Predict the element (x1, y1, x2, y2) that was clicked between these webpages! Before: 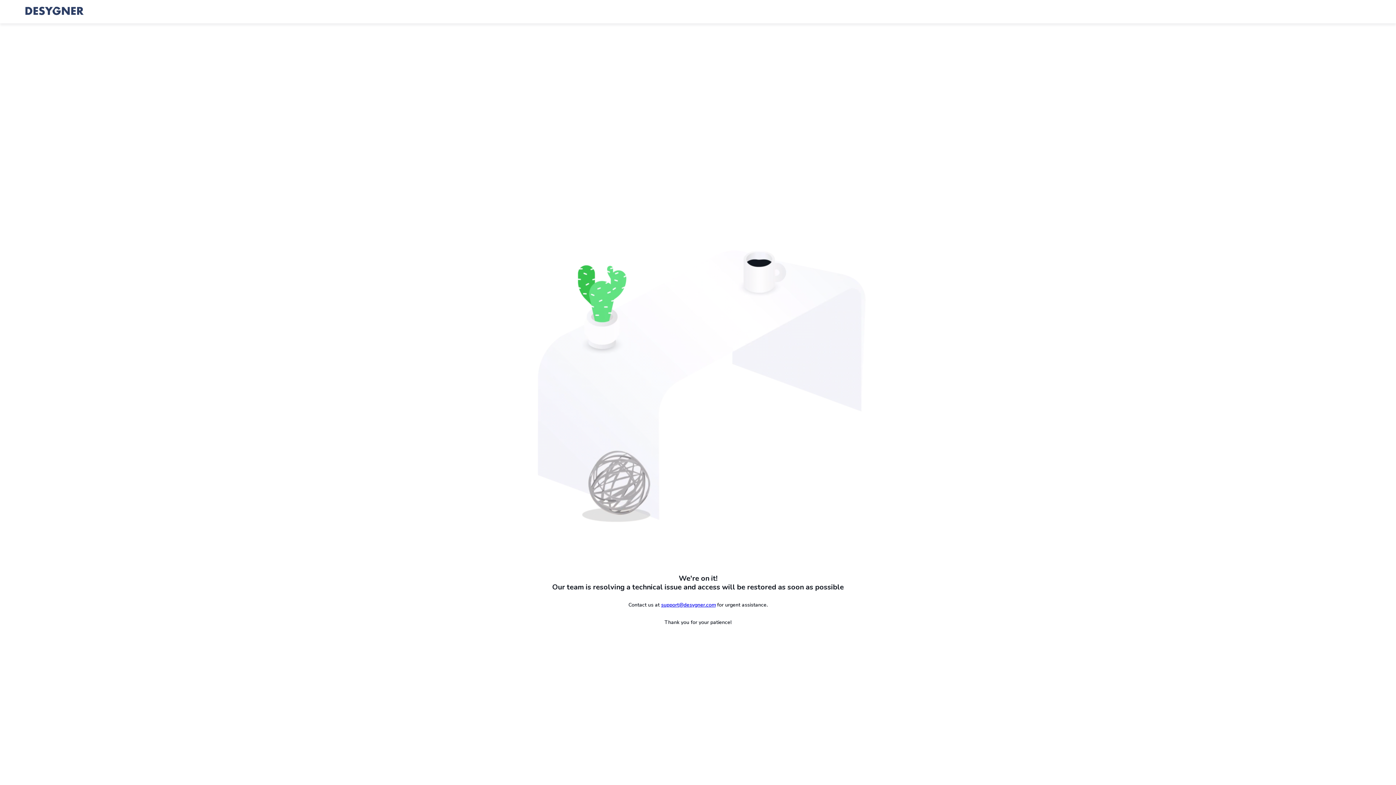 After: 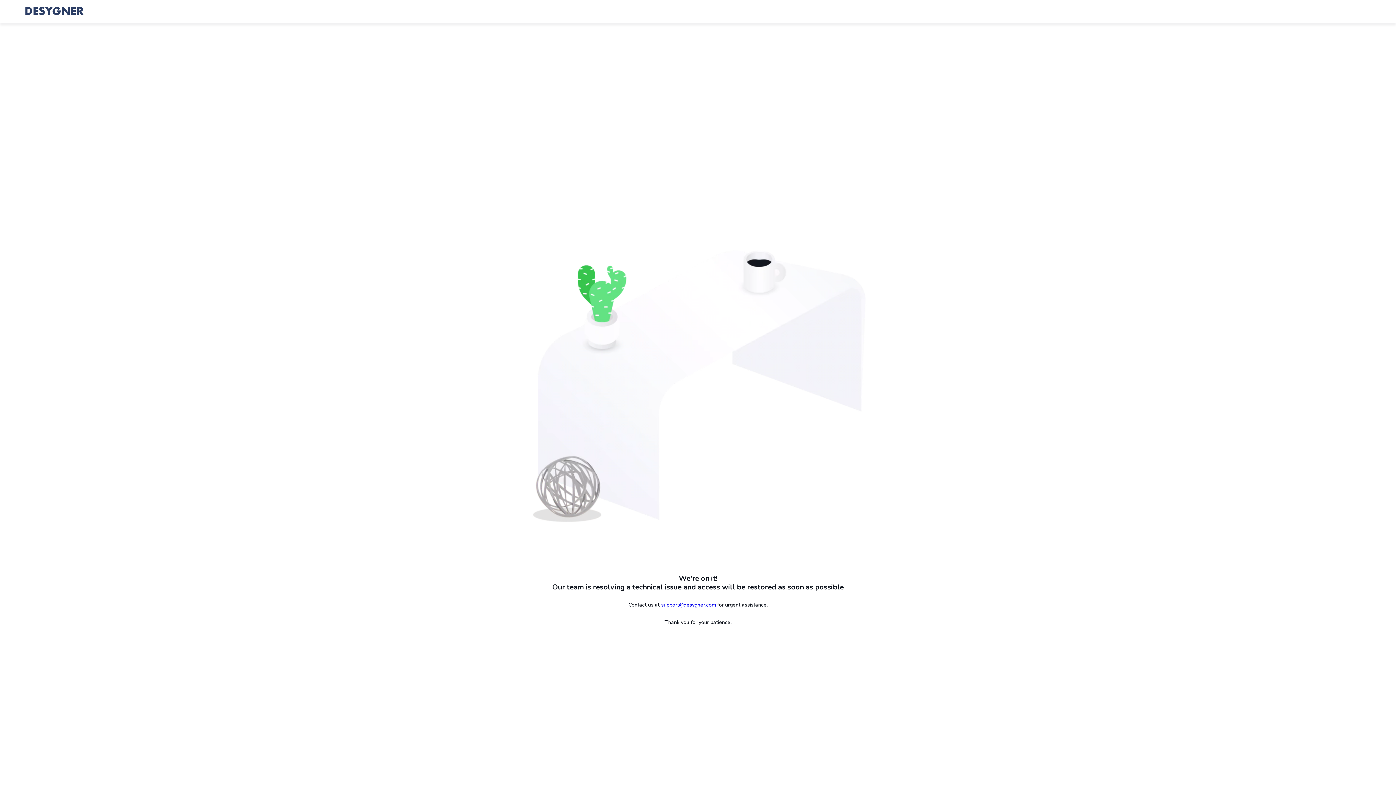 Action: bbox: (661, 601, 715, 608) label: support@desygner.com